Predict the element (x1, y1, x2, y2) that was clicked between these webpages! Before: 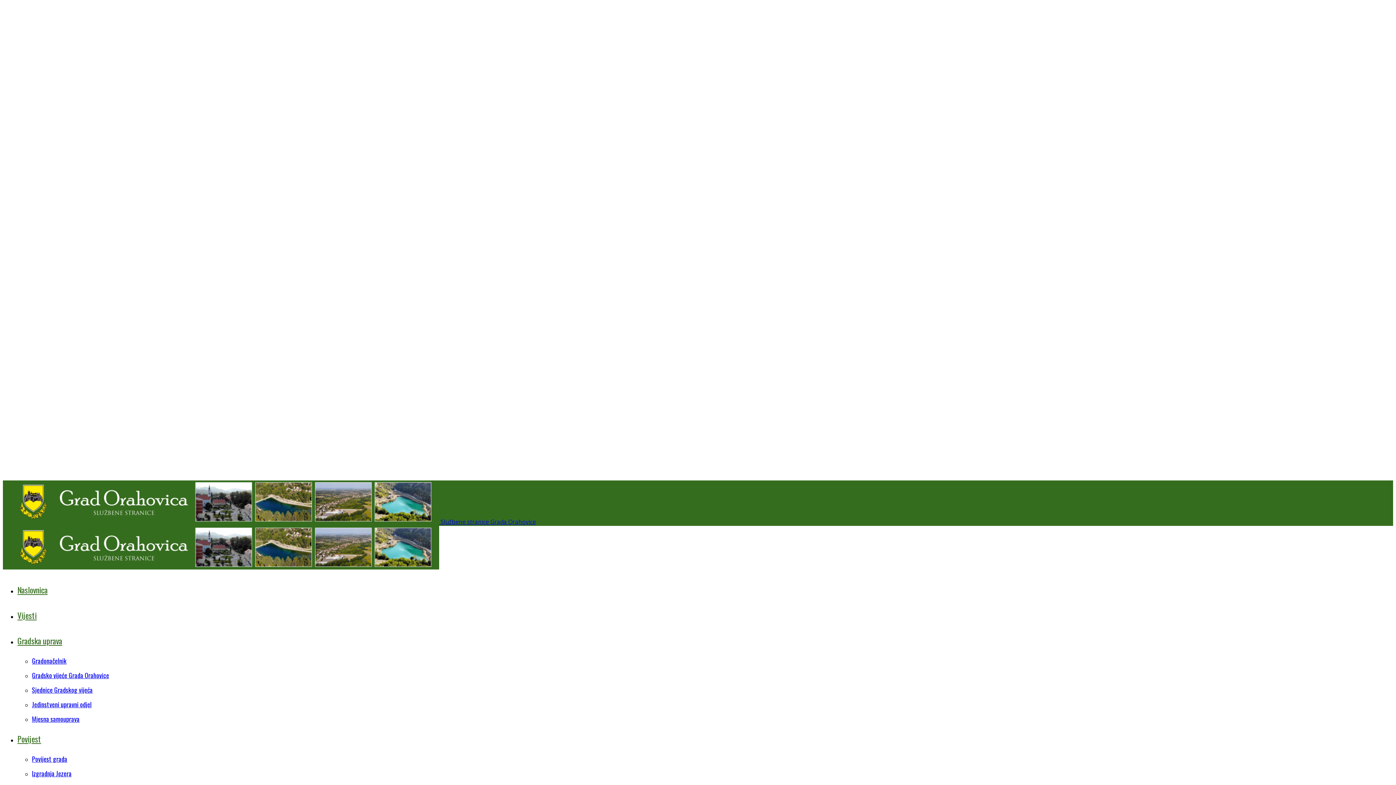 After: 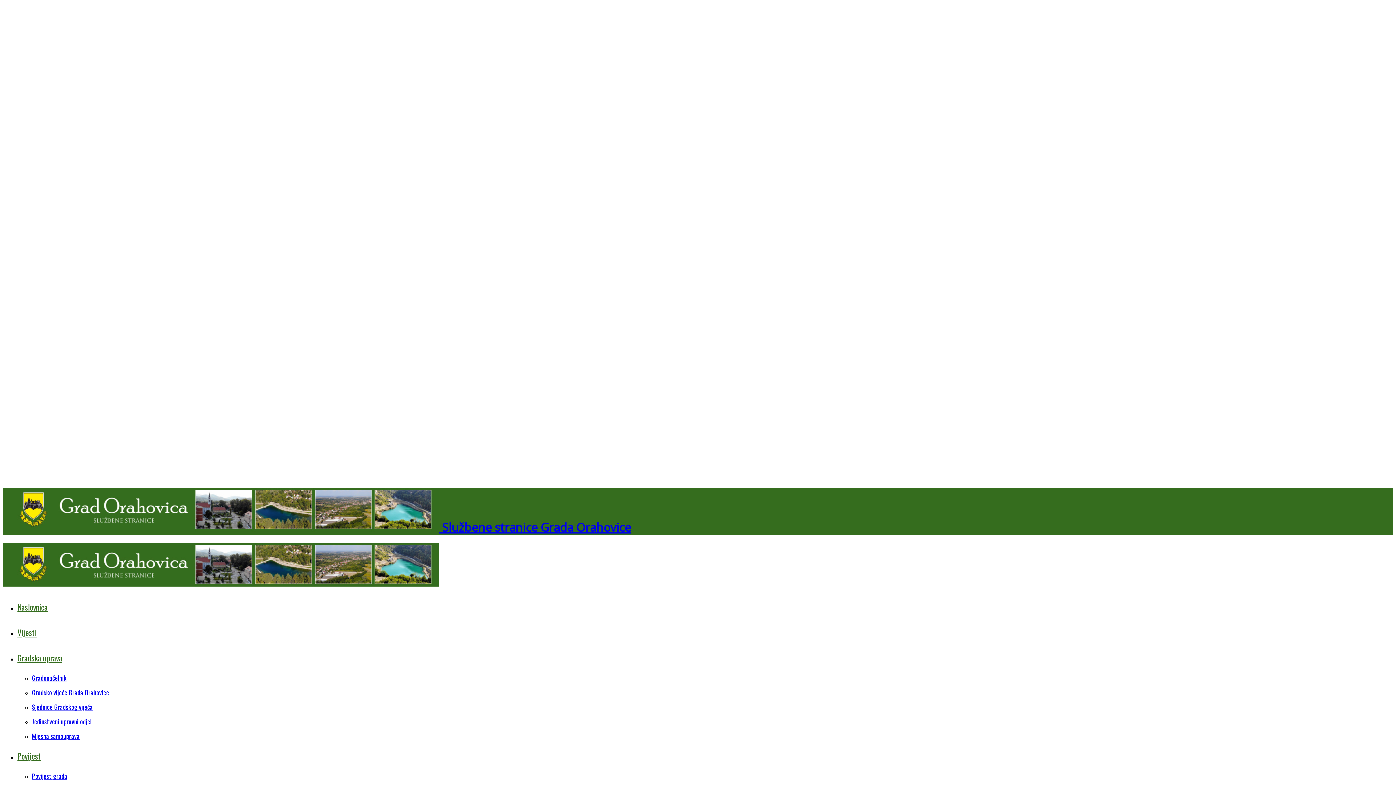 Action: bbox: (2, 563, 439, 571)